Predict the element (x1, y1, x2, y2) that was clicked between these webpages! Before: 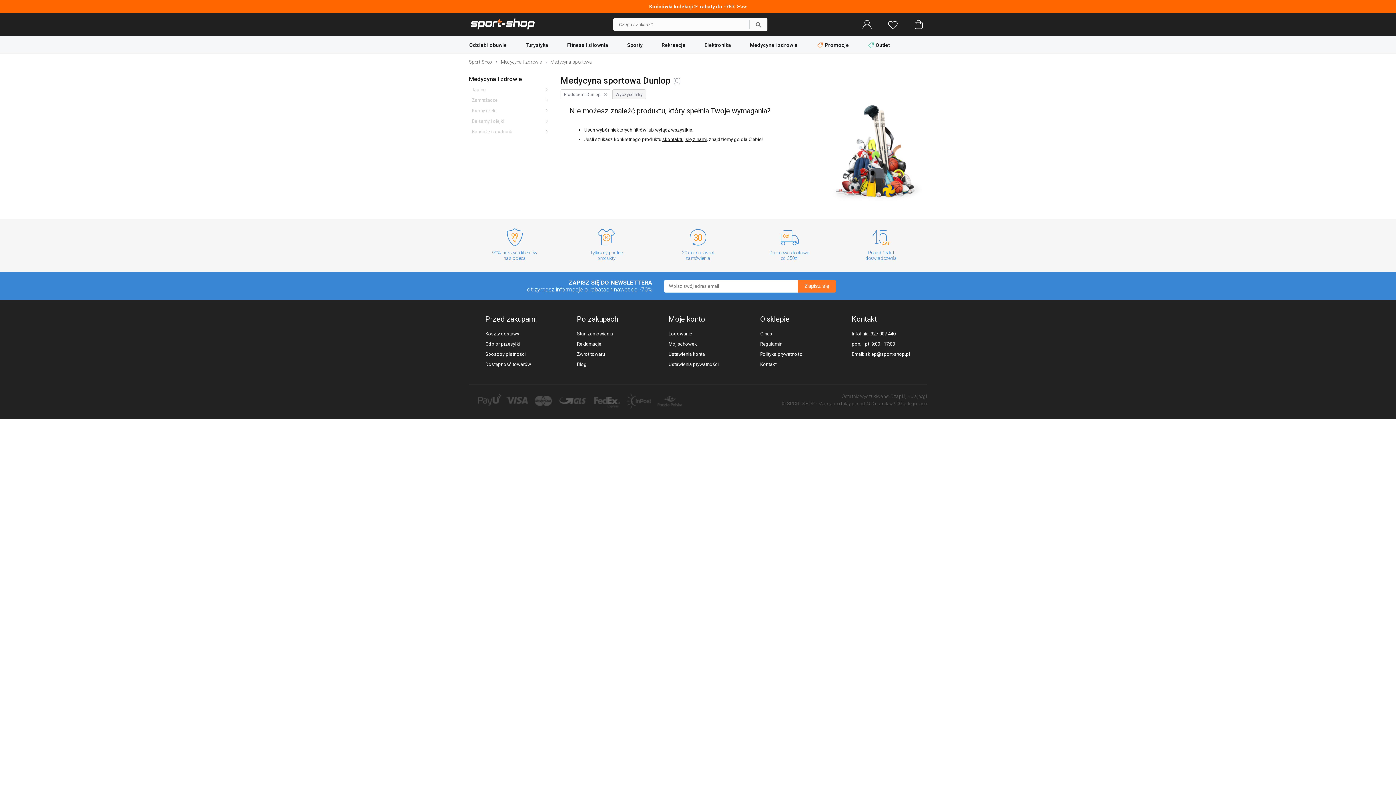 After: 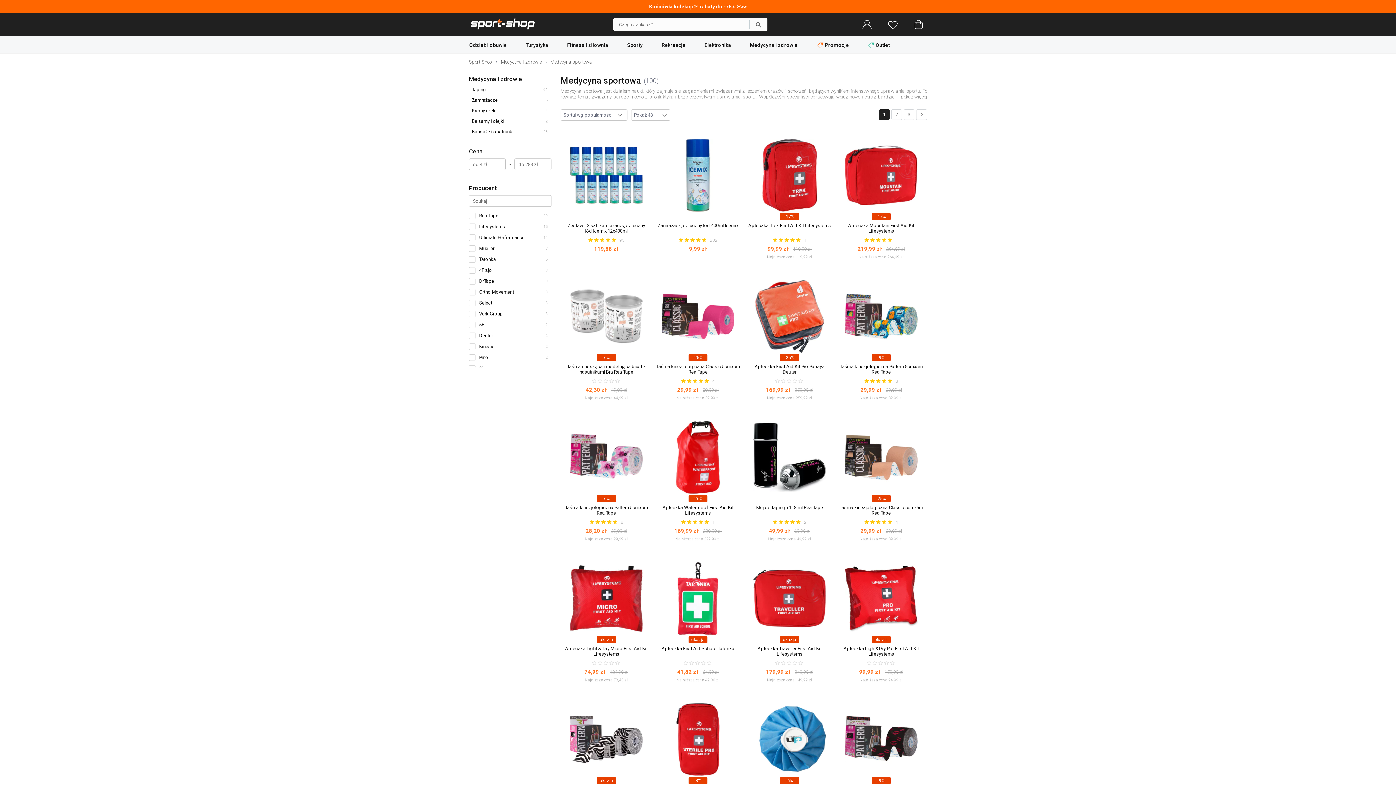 Action: label: Producent:
Dunlop bbox: (560, 89, 610, 99)